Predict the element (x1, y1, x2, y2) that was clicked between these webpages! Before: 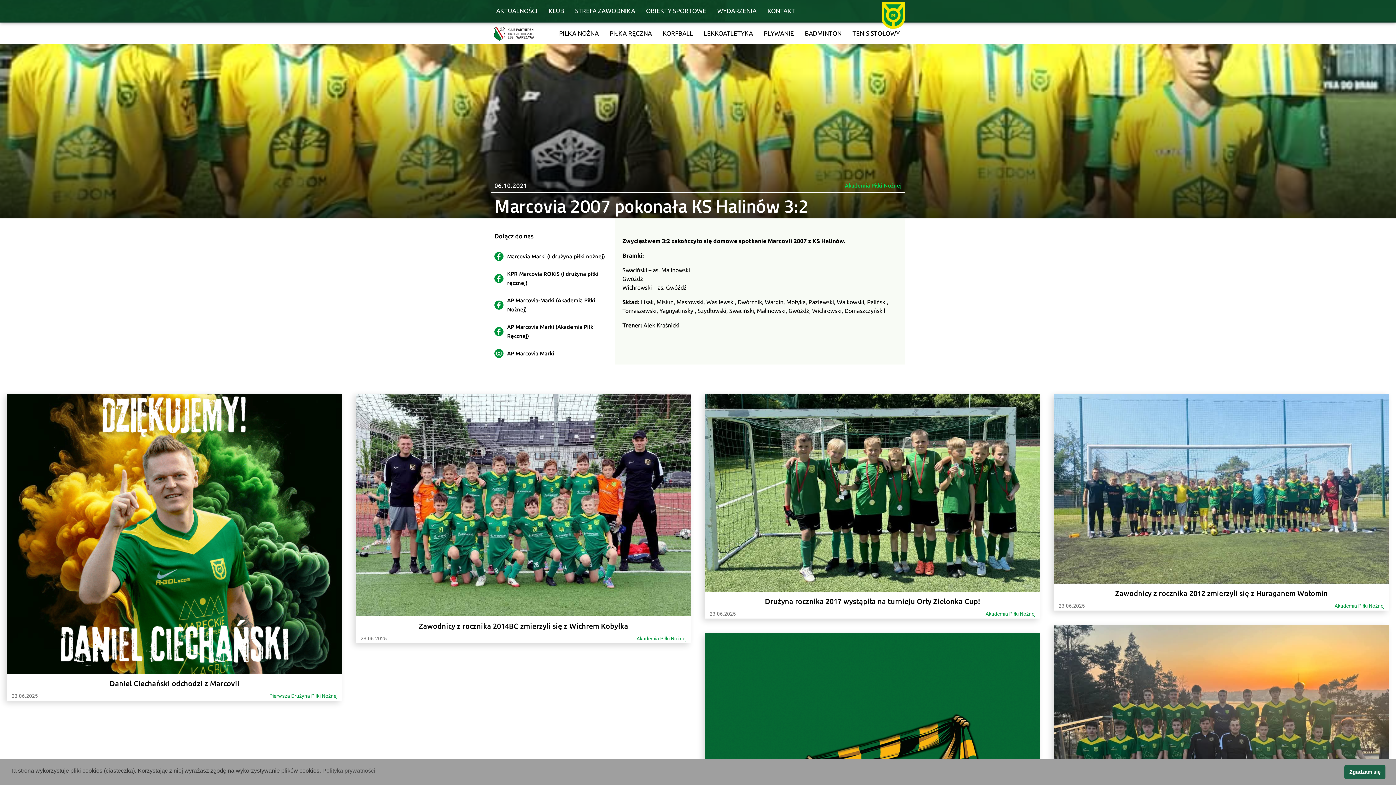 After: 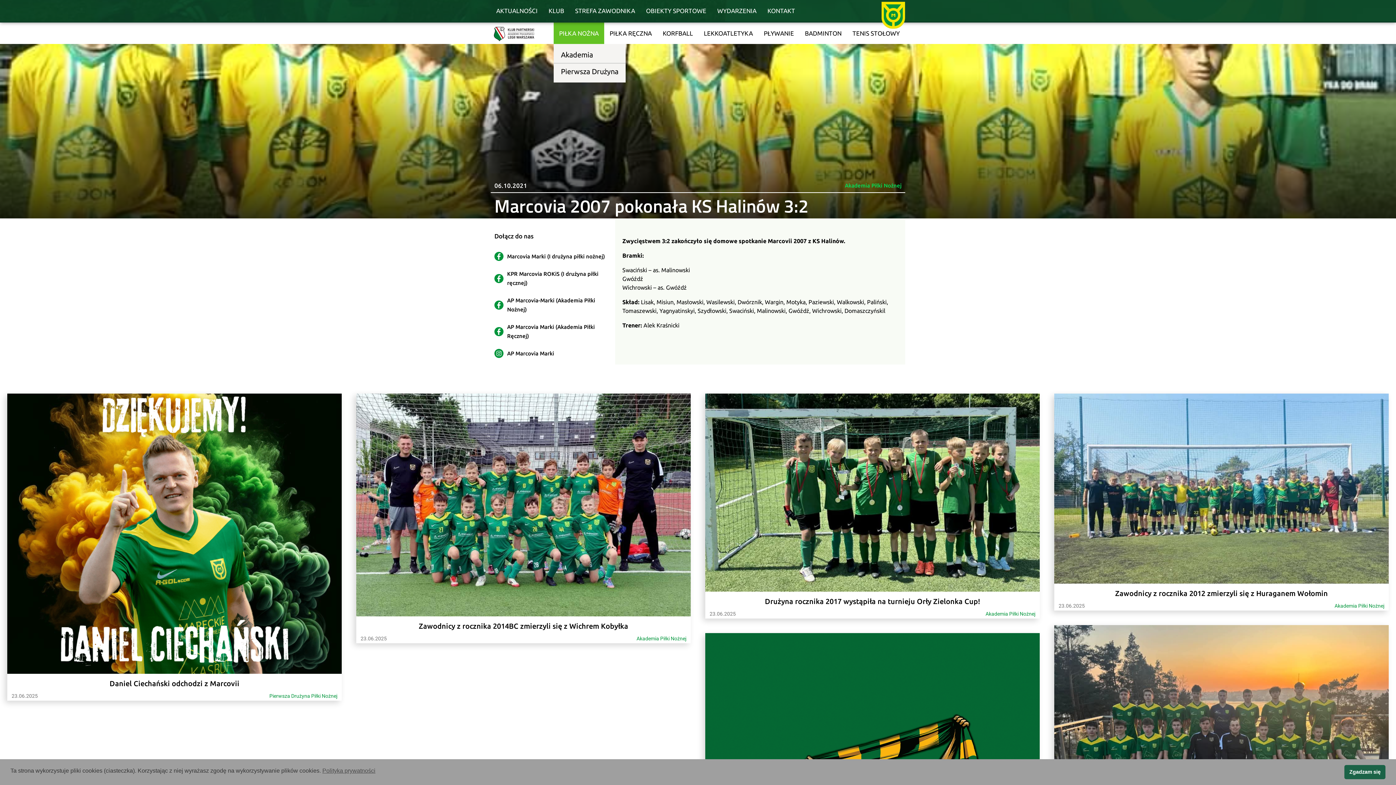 Action: label: PIŁKA NOŻNA bbox: (553, 22, 604, 44)